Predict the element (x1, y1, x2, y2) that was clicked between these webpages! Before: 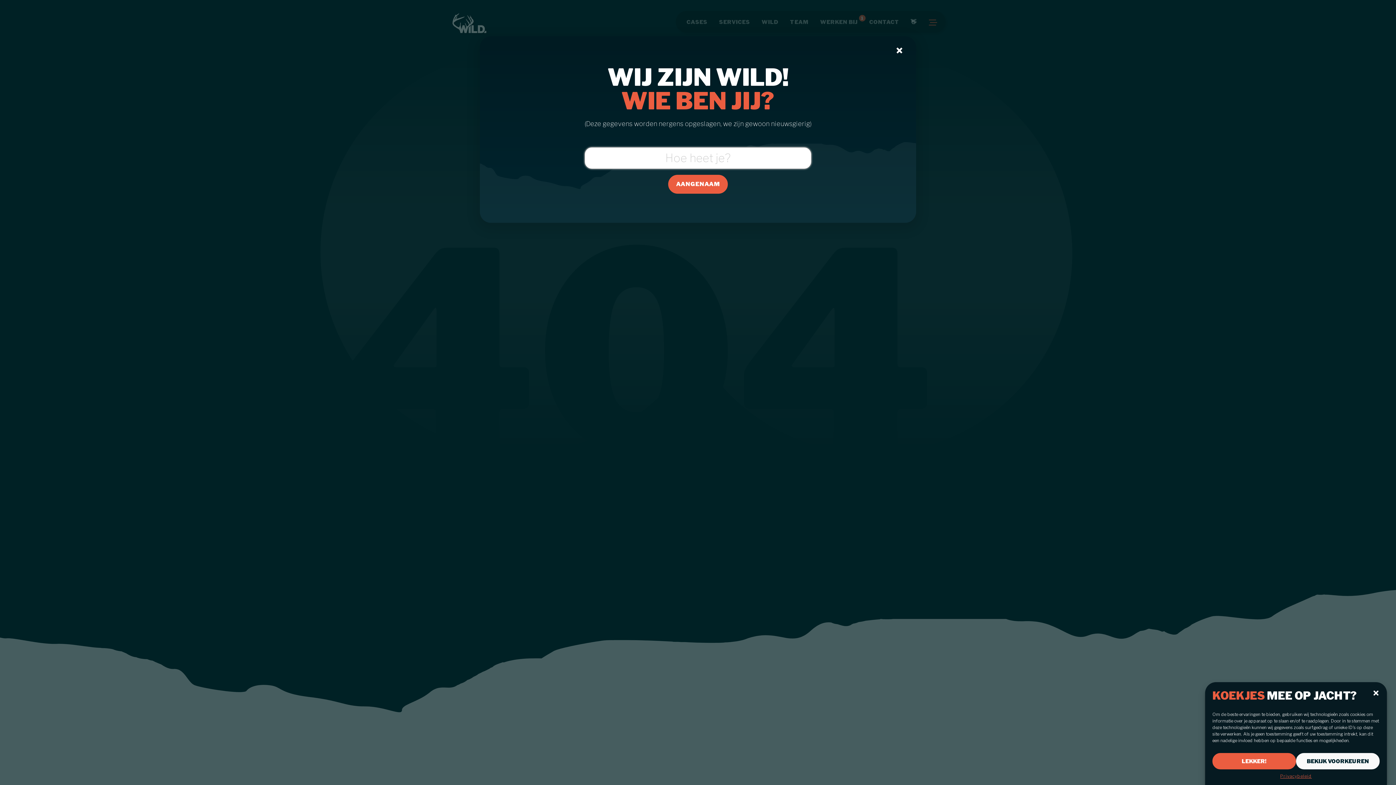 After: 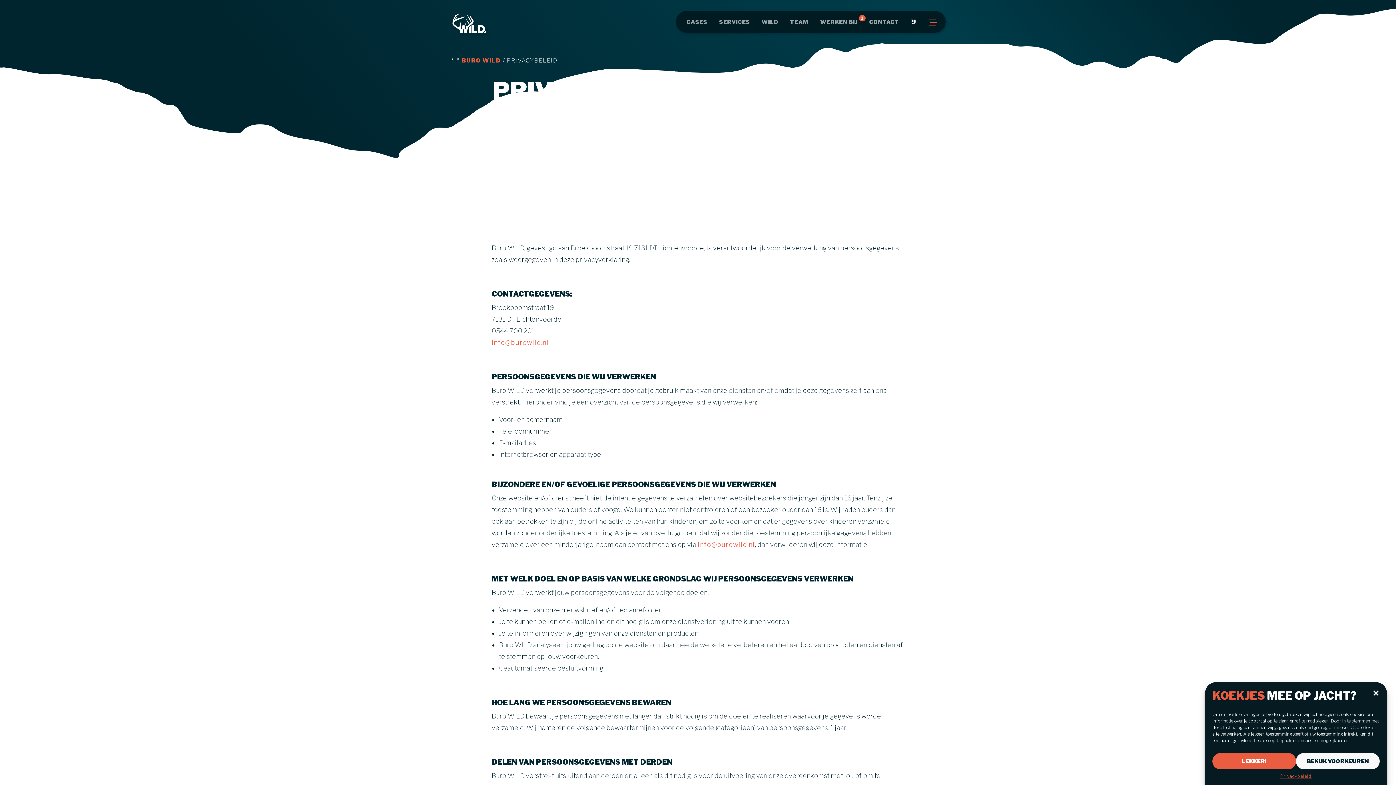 Action: bbox: (1280, 773, 1312, 780) label: Privacybeleid